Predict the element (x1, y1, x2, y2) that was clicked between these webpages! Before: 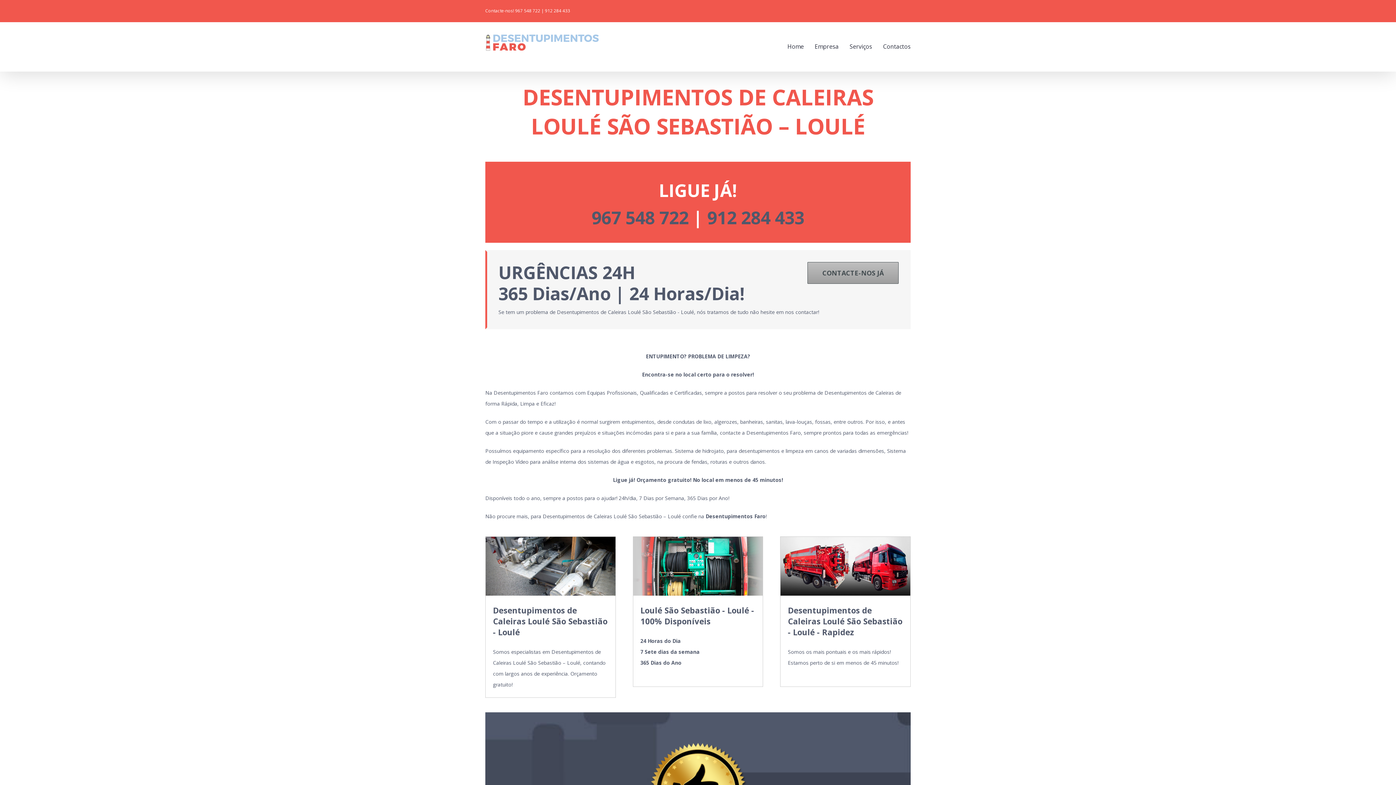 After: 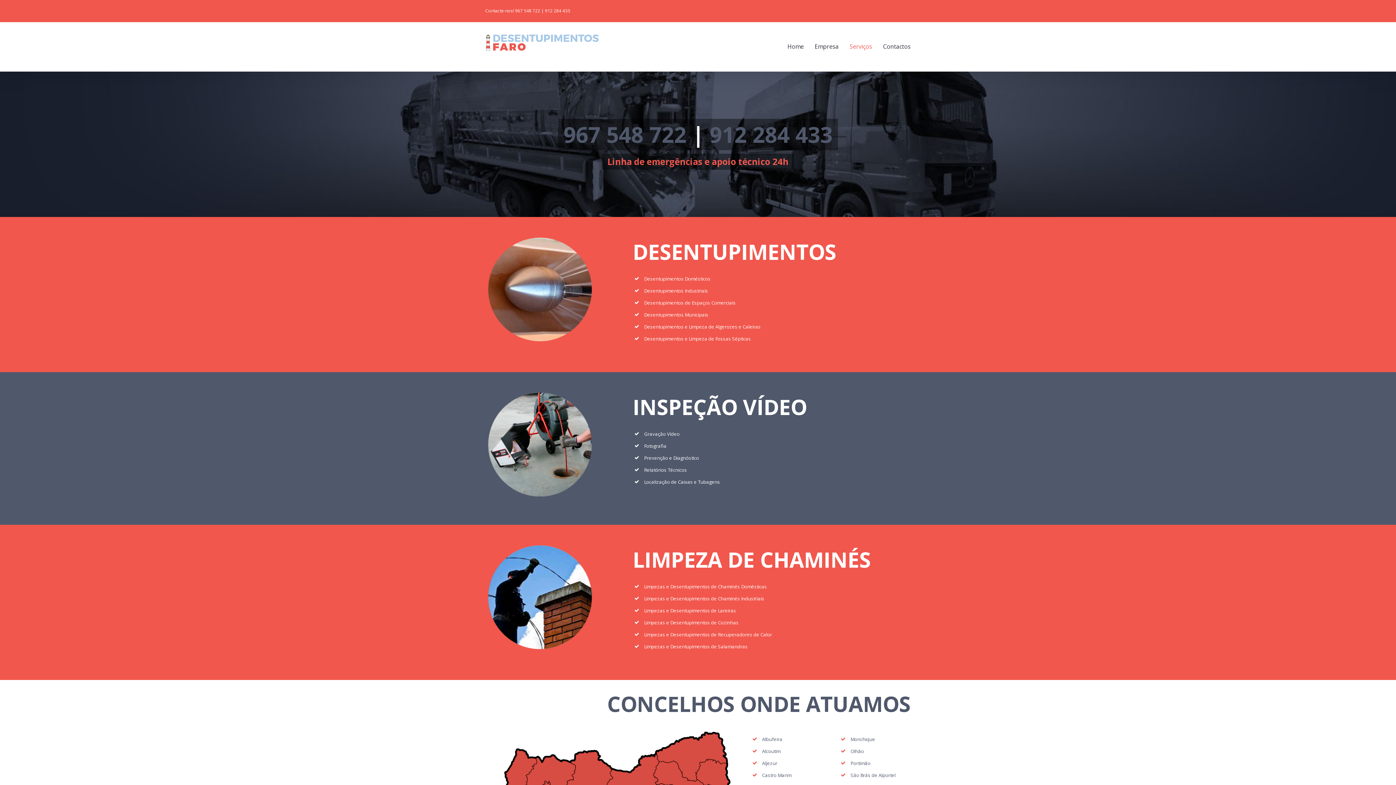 Action: bbox: (849, 22, 872, 71) label: Serviços